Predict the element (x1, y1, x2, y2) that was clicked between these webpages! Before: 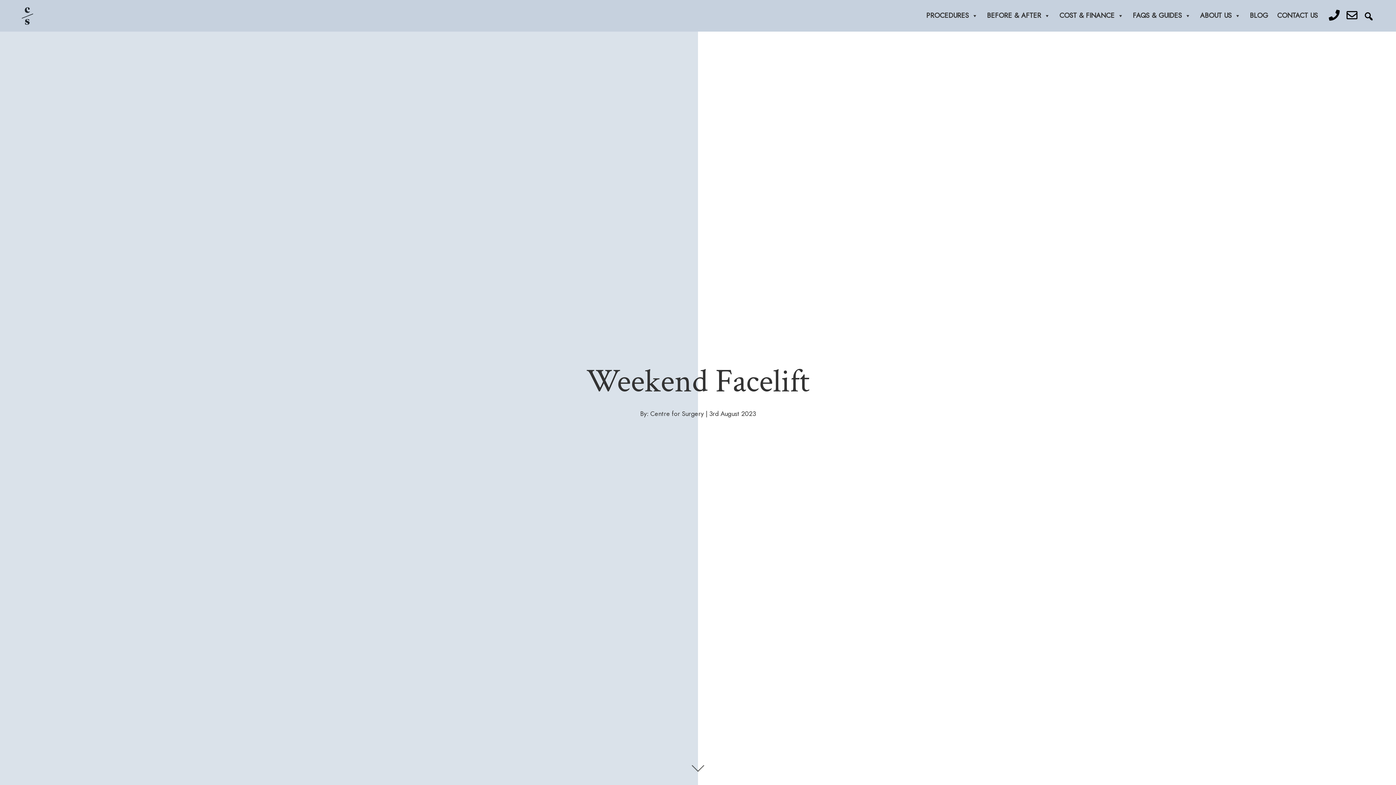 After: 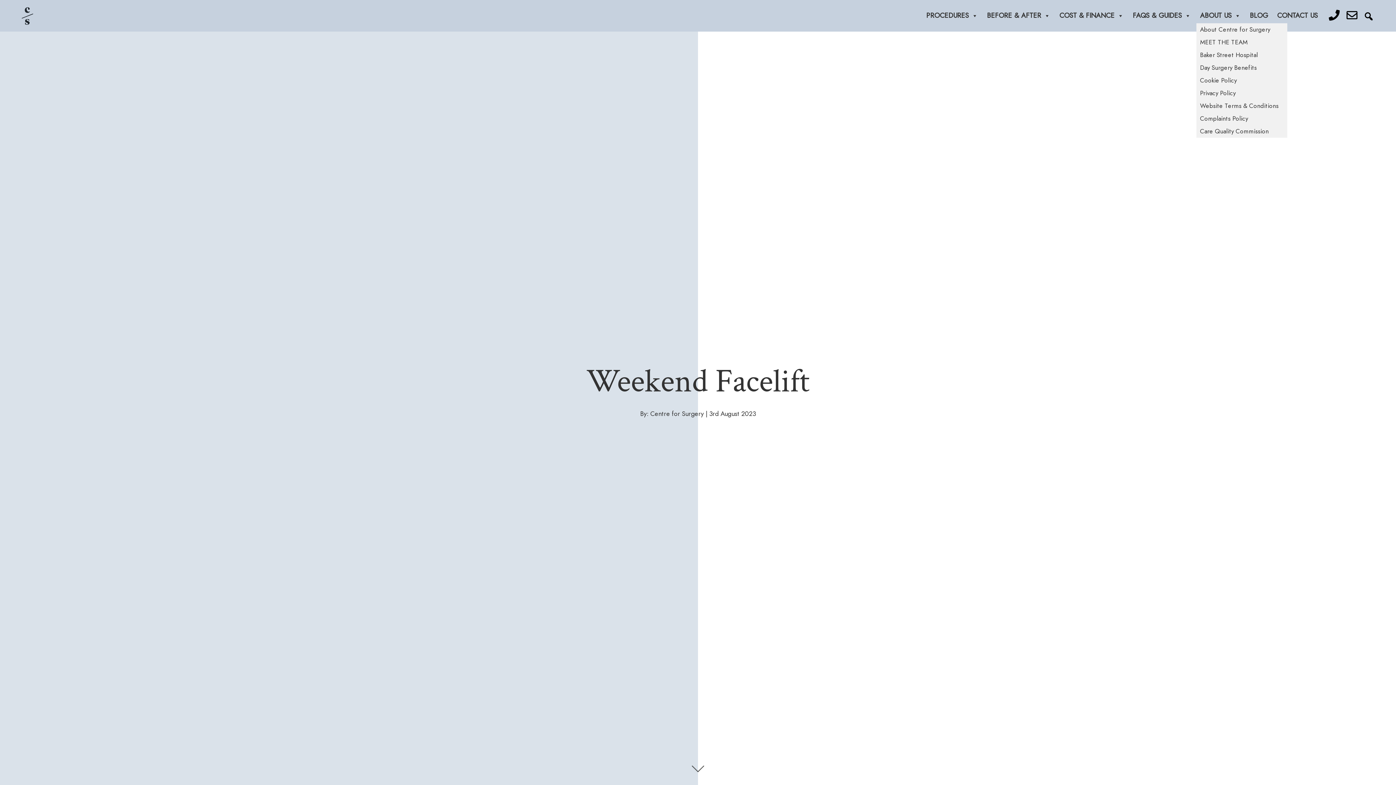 Action: bbox: (1196, 8, 1244, 23) label: ABOUT US